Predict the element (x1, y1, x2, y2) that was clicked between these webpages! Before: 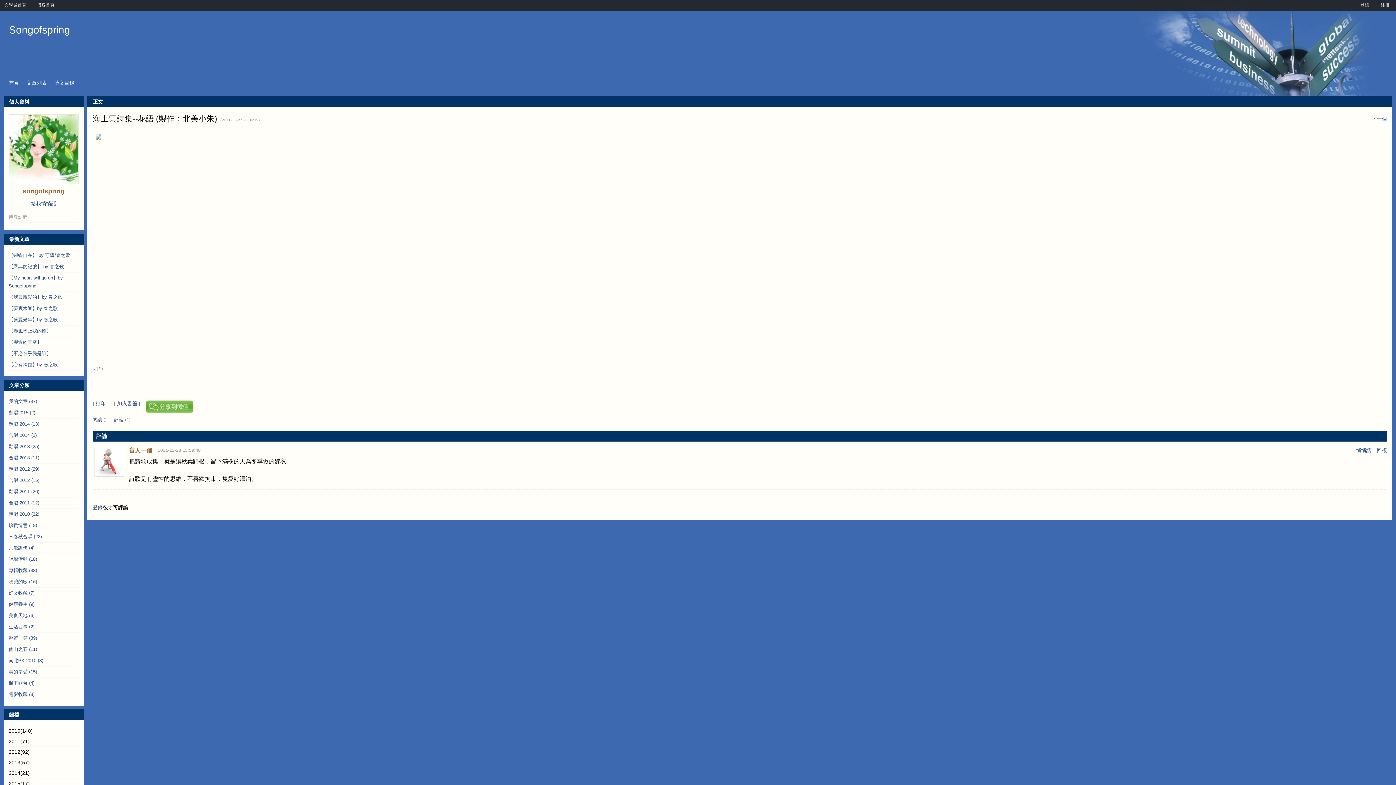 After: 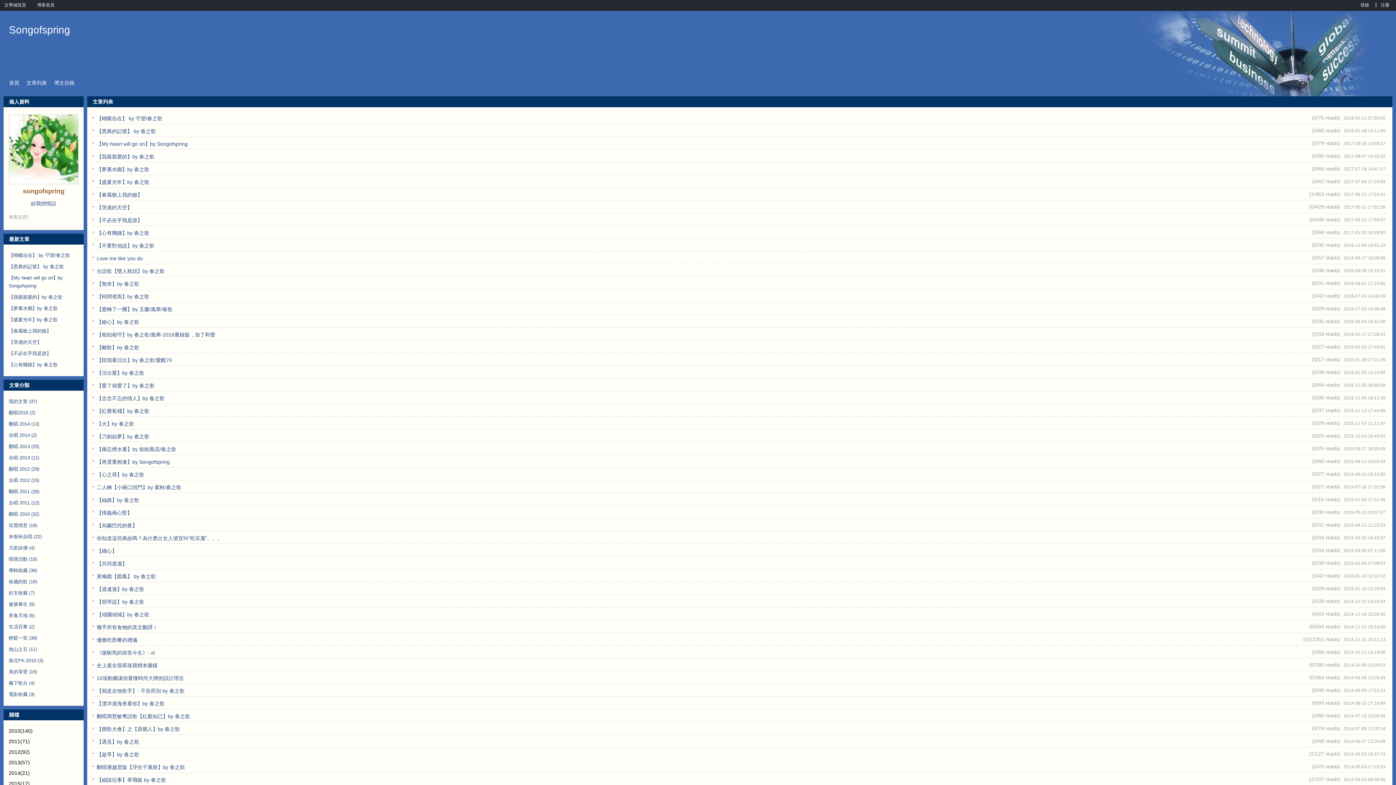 Action: bbox: (23, 80, 49, 85) label: 文章列表